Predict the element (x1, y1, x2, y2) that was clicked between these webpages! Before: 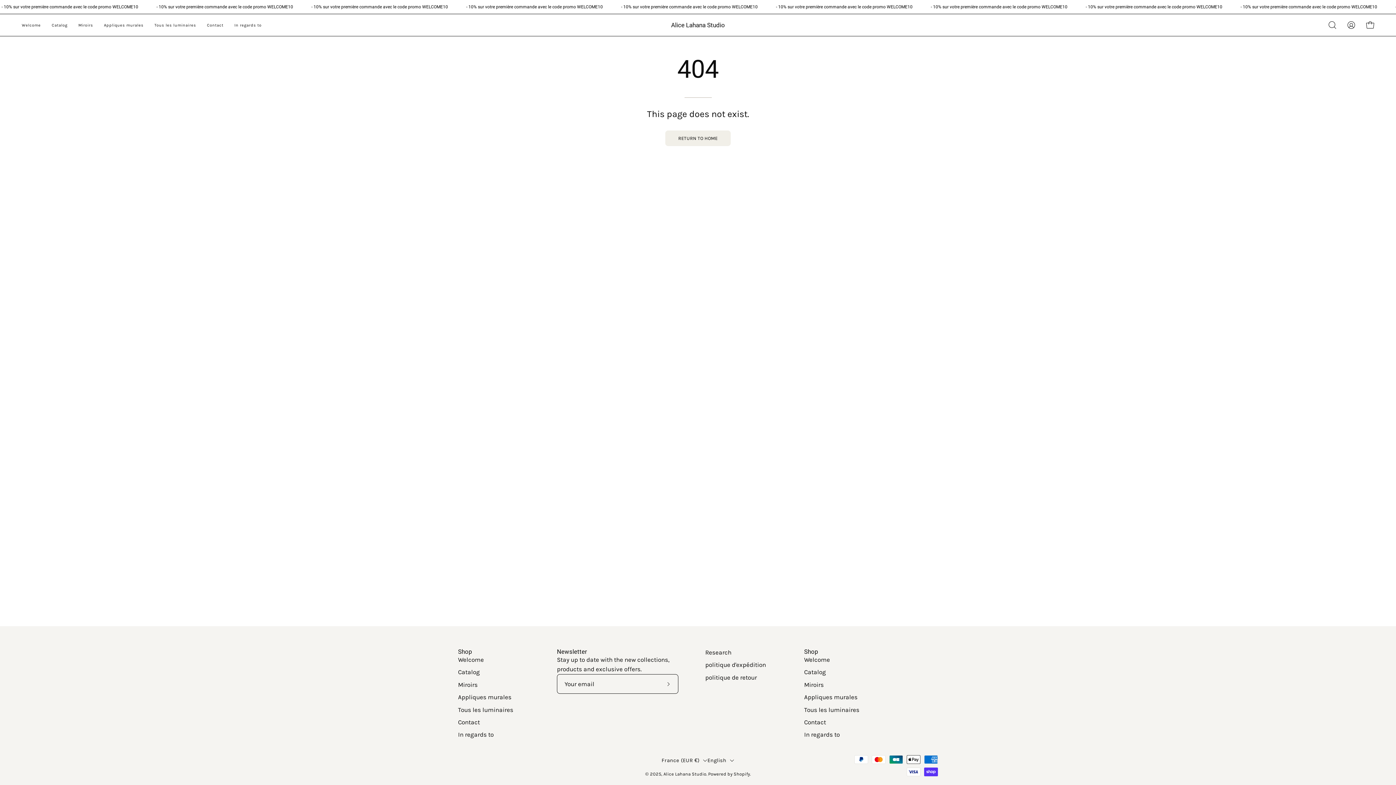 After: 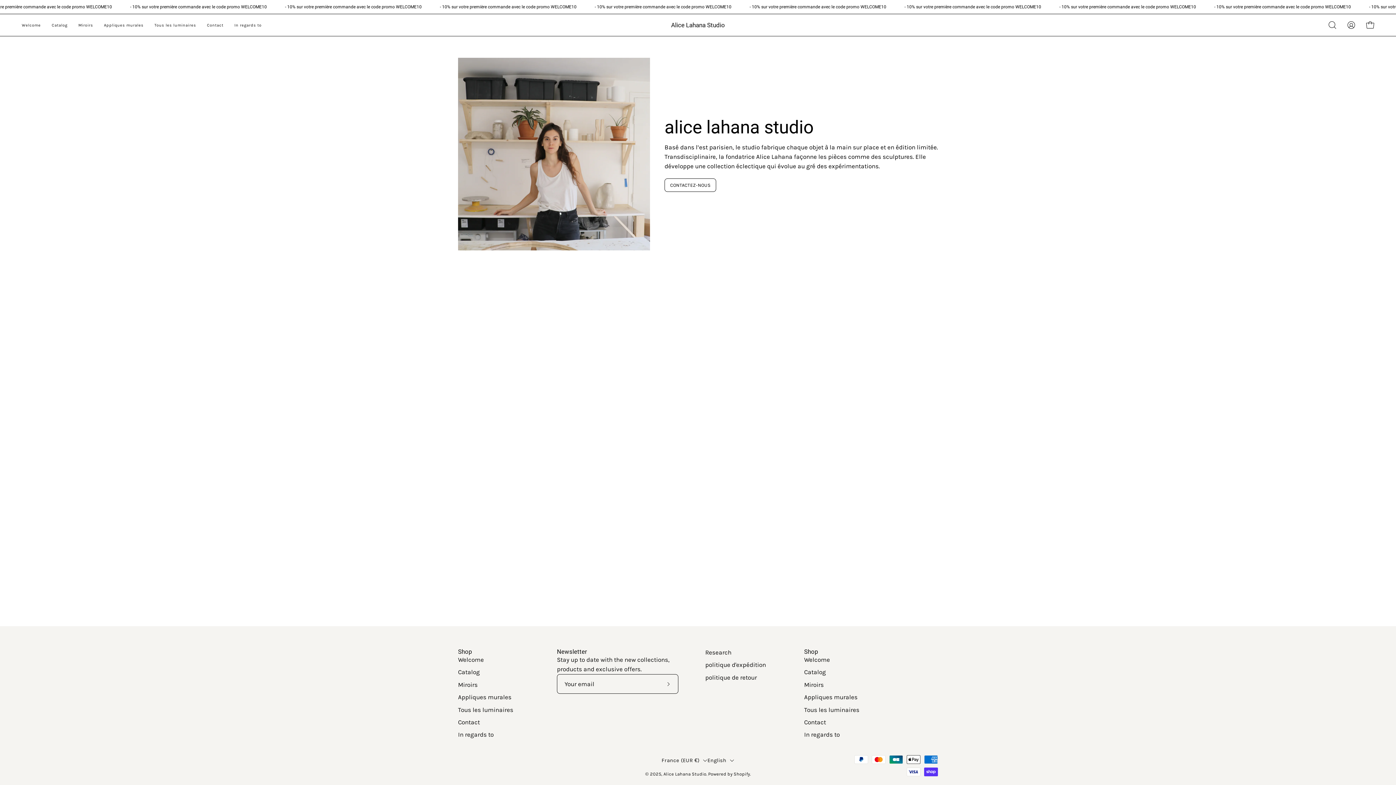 Action: label: In regards to bbox: (804, 731, 840, 738)